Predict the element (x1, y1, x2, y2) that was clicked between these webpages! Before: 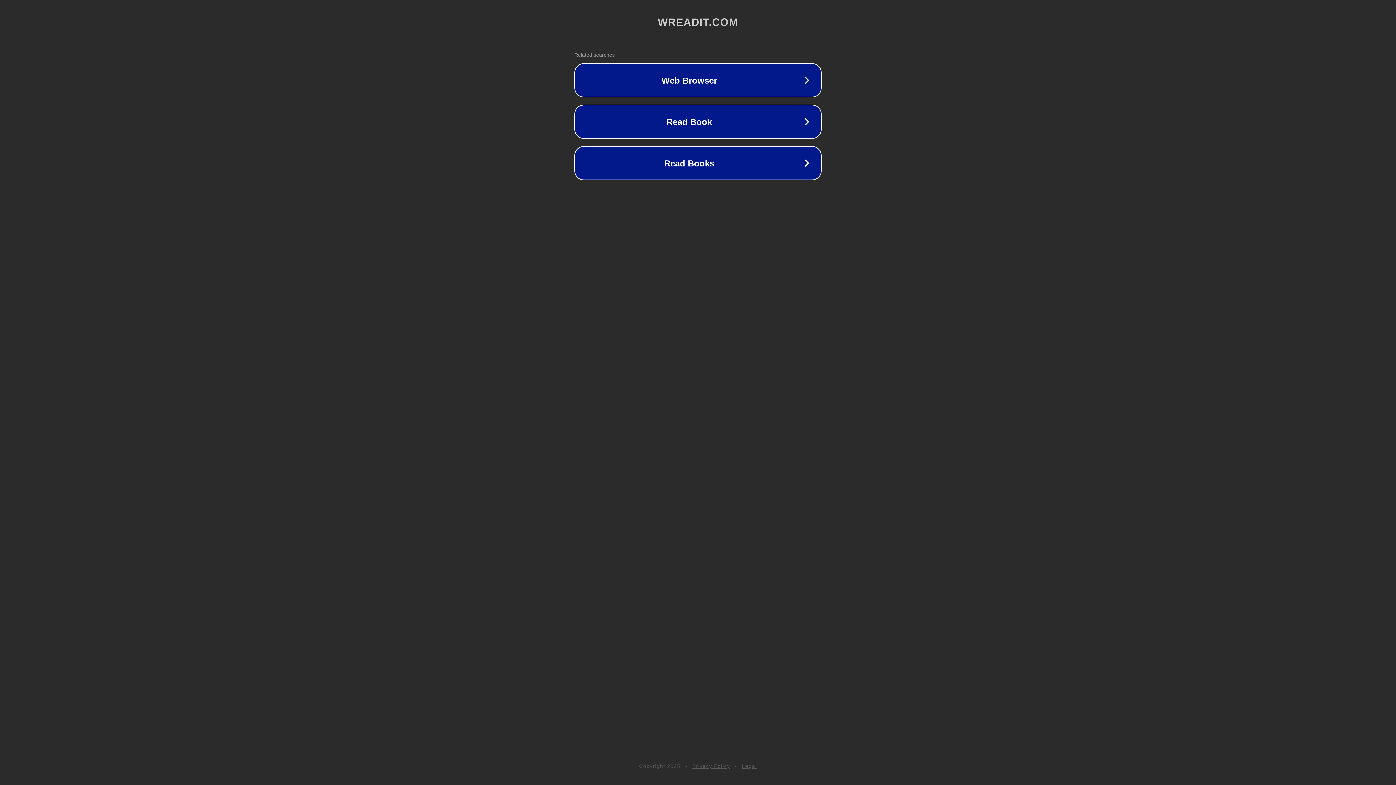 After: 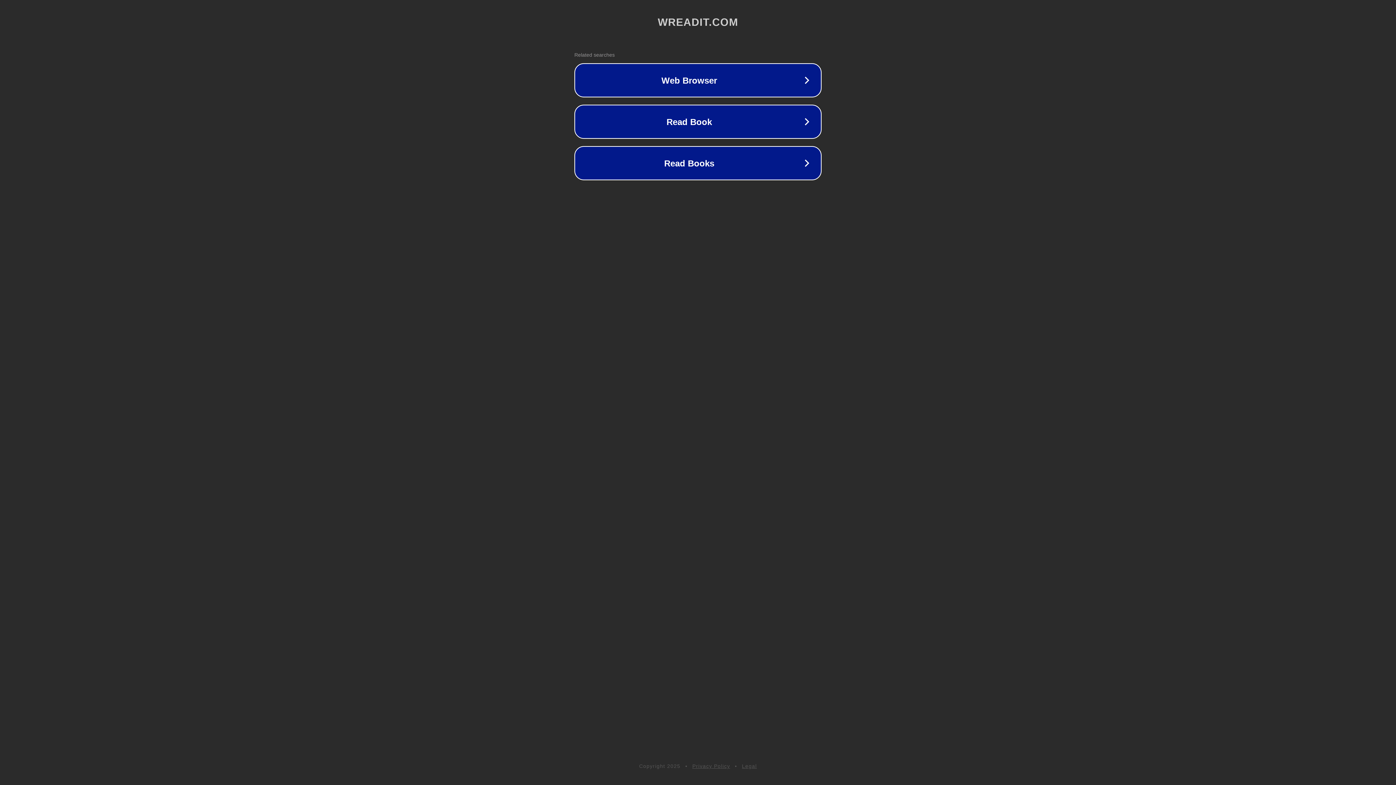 Action: label: Privacy Policy bbox: (692, 763, 730, 769)